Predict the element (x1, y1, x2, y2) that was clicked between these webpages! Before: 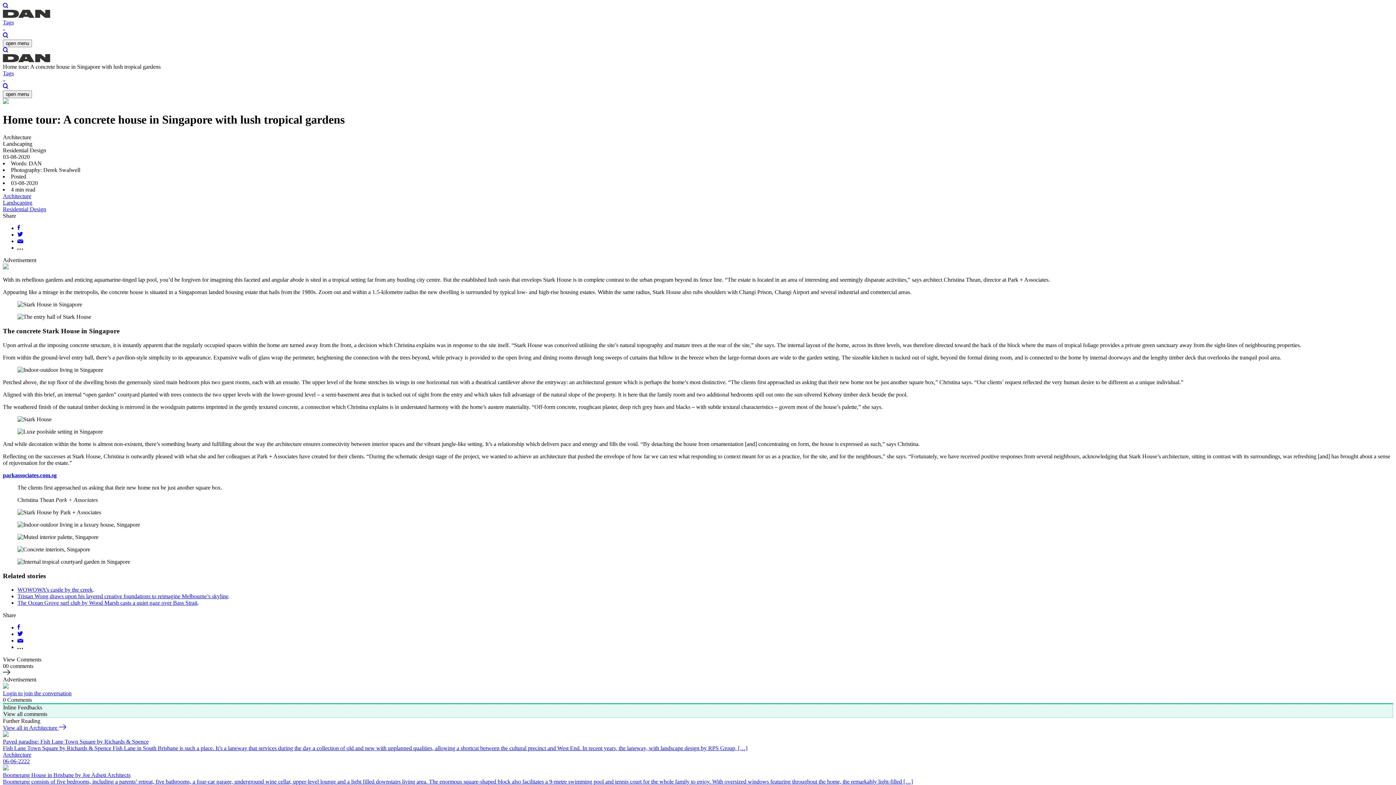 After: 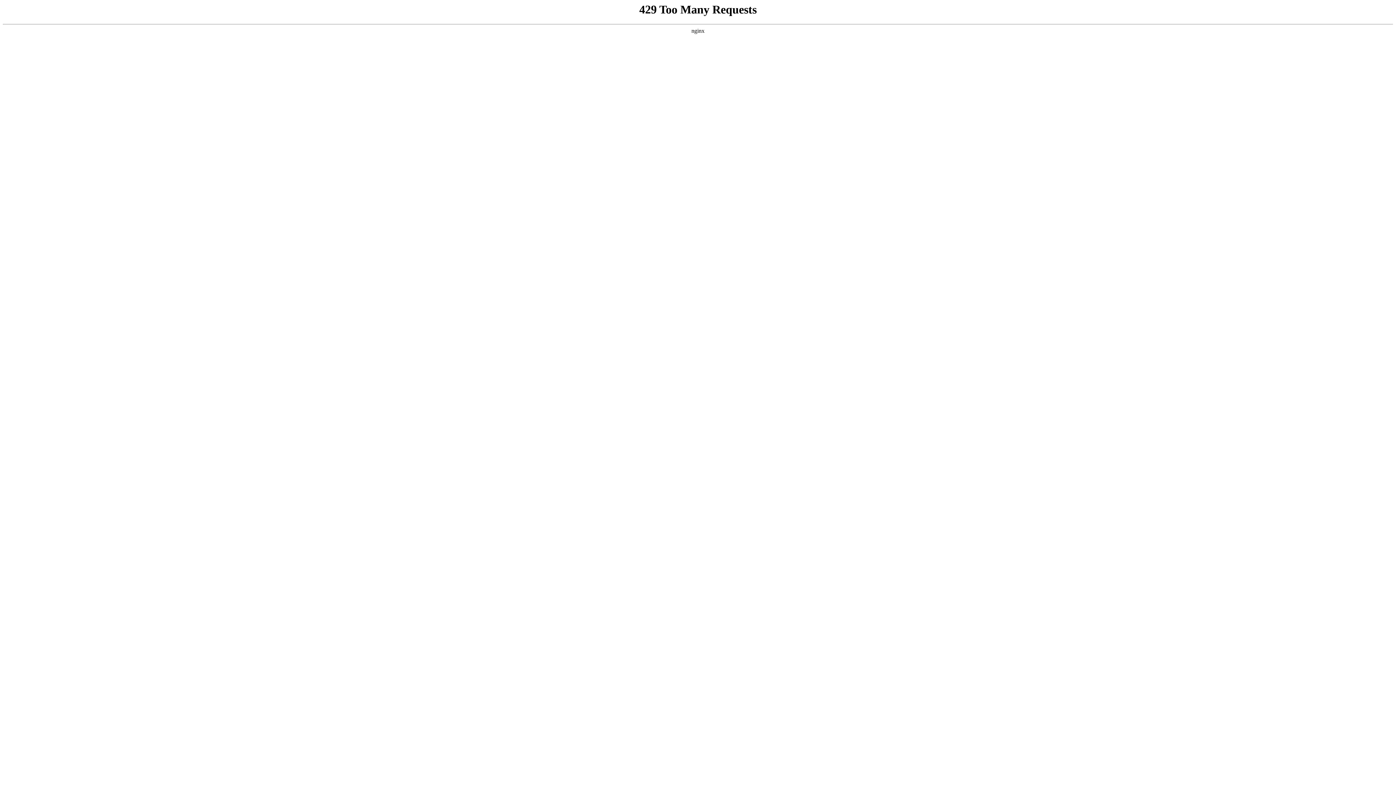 Action: label: Architecture bbox: (2, 193, 31, 199)